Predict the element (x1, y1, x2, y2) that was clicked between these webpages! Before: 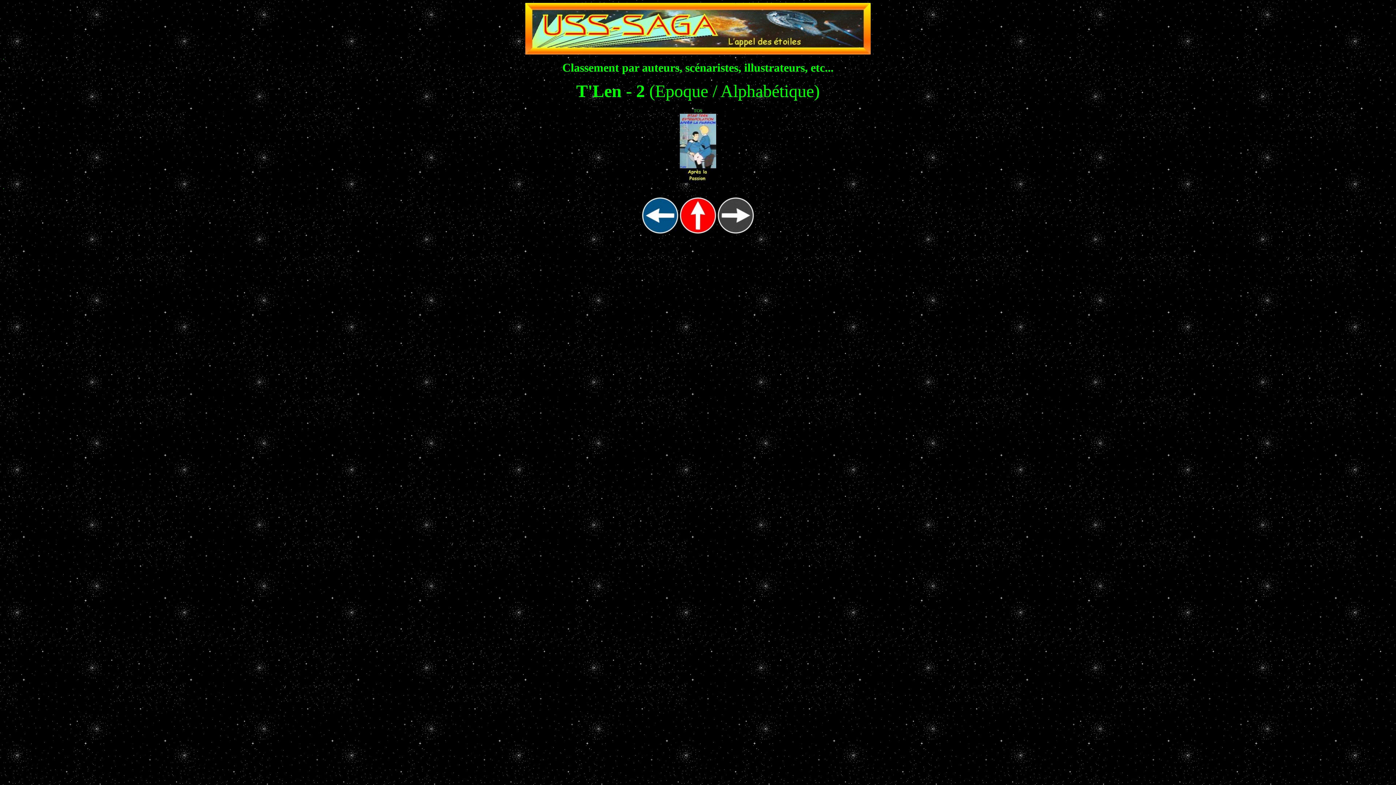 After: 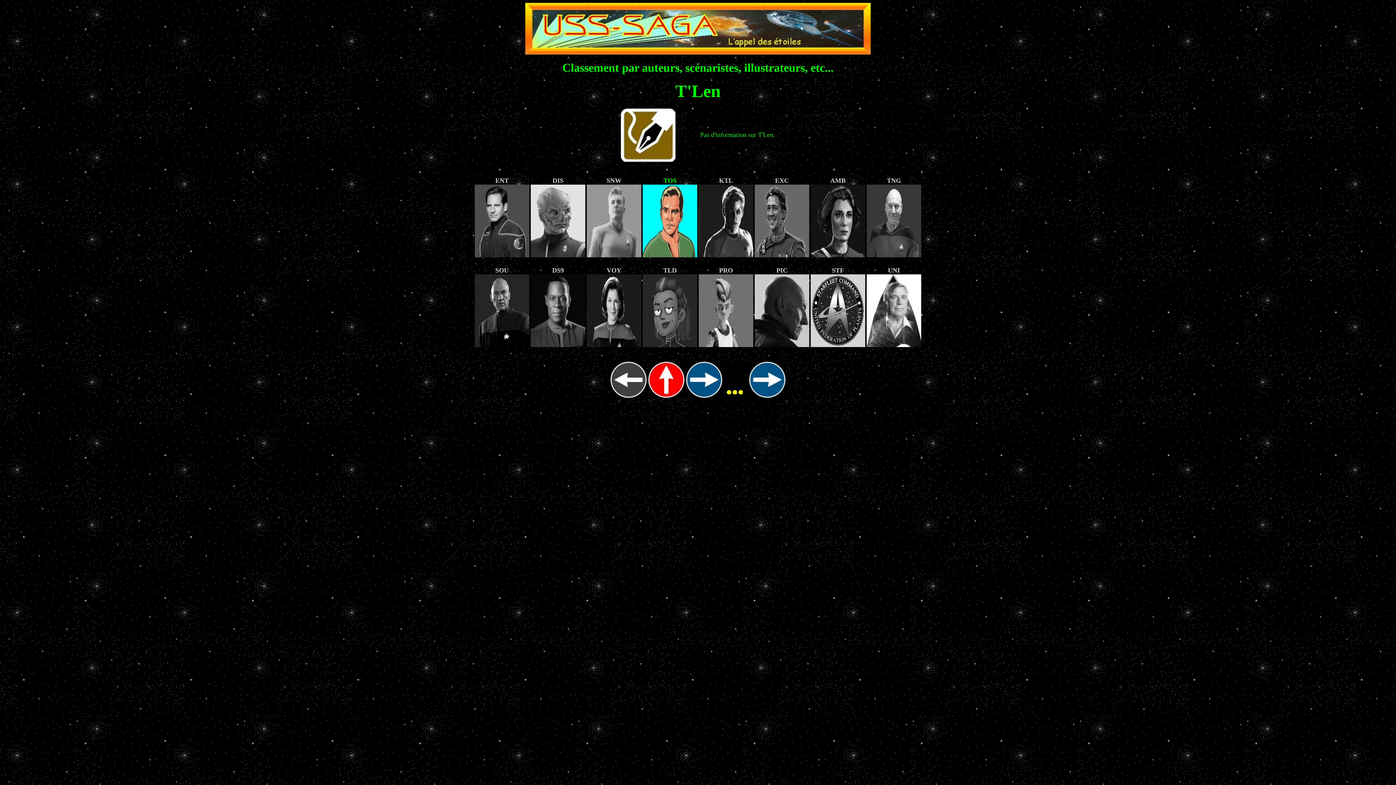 Action: bbox: (642, 228, 678, 234)